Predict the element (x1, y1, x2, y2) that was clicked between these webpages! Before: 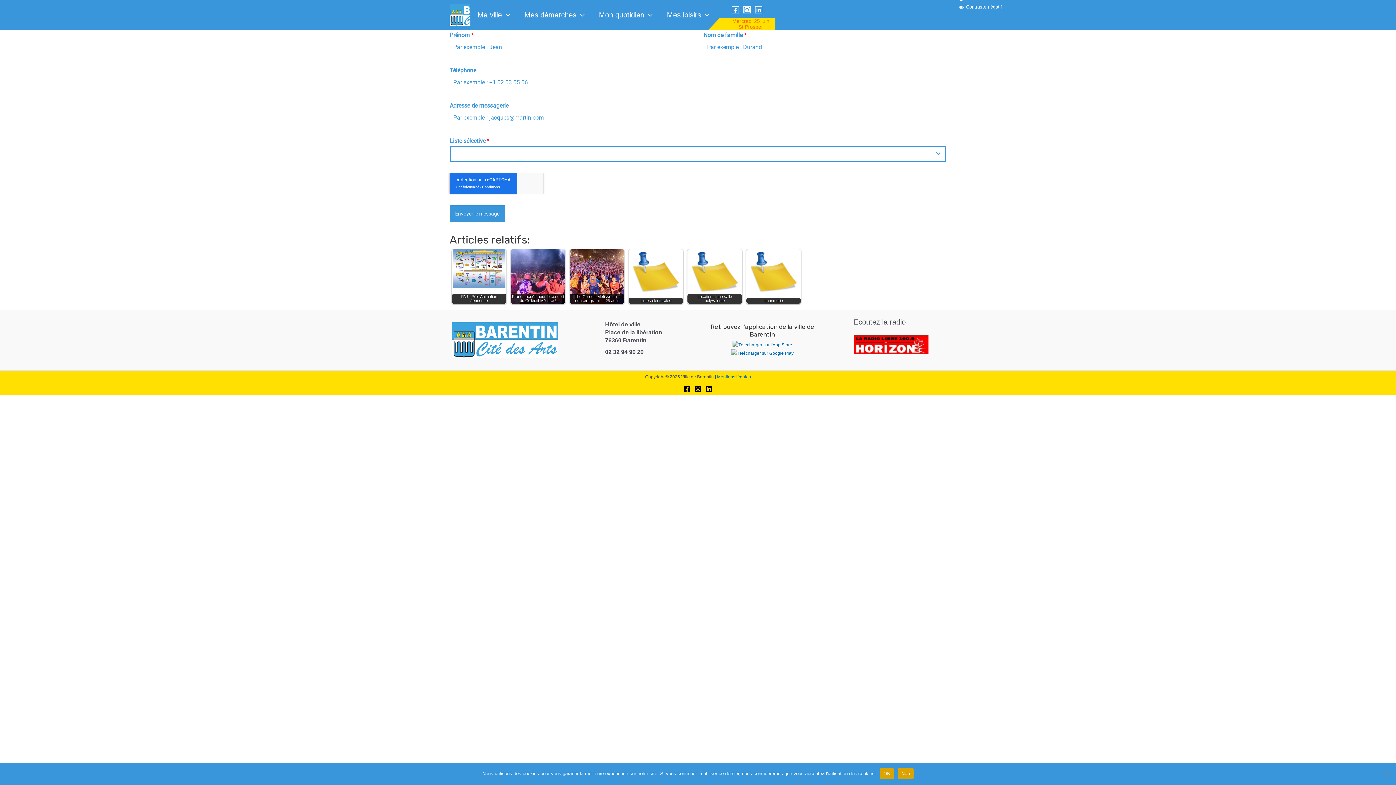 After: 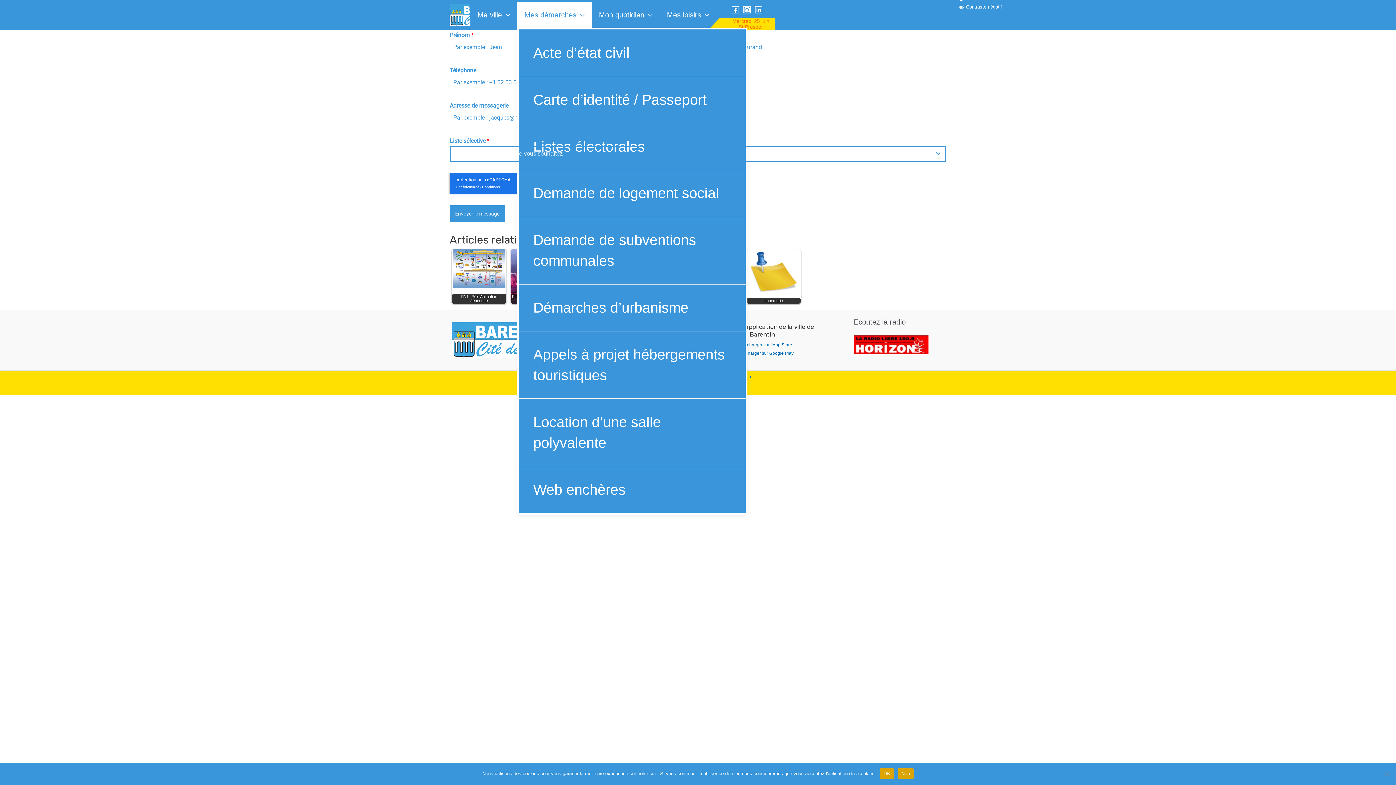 Action: label: Mes démarches bbox: (517, 2, 591, 27)